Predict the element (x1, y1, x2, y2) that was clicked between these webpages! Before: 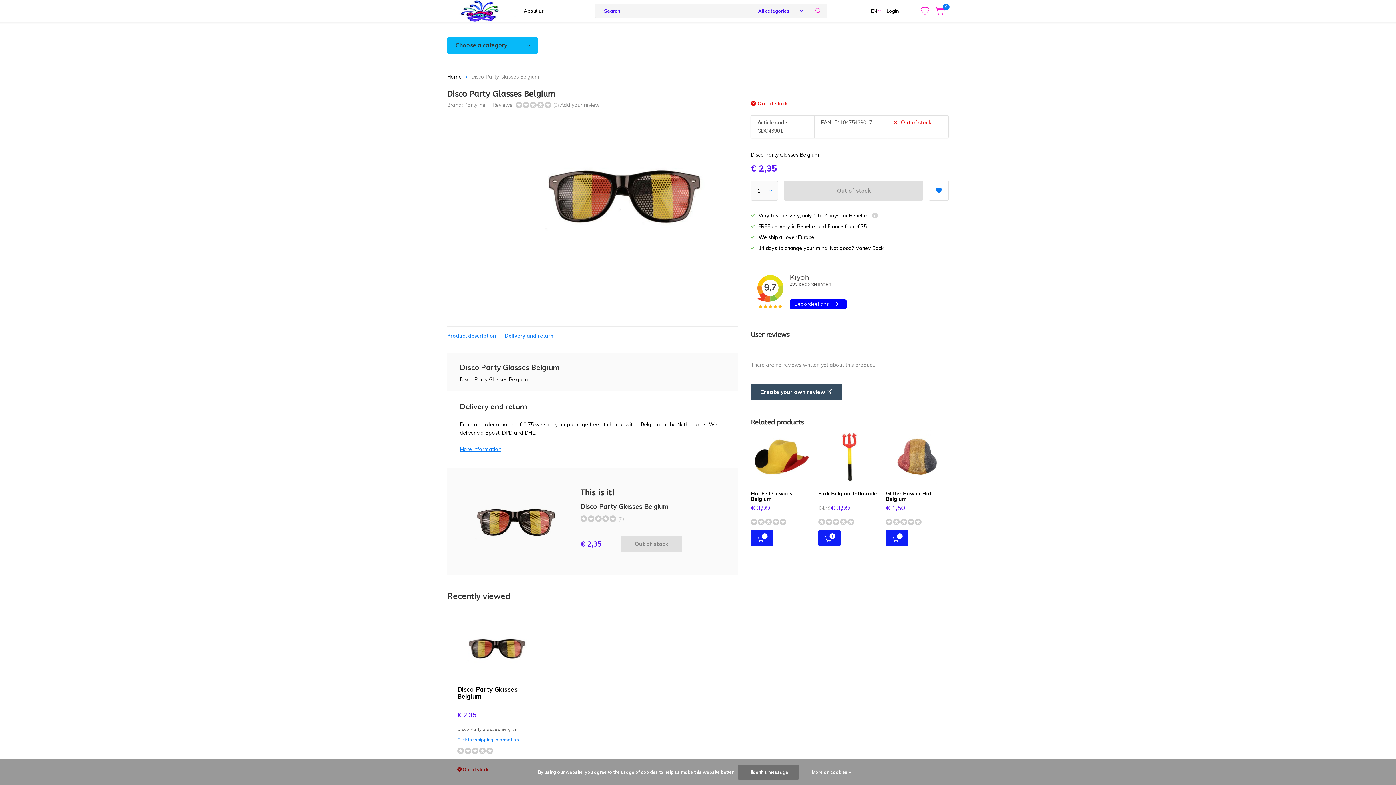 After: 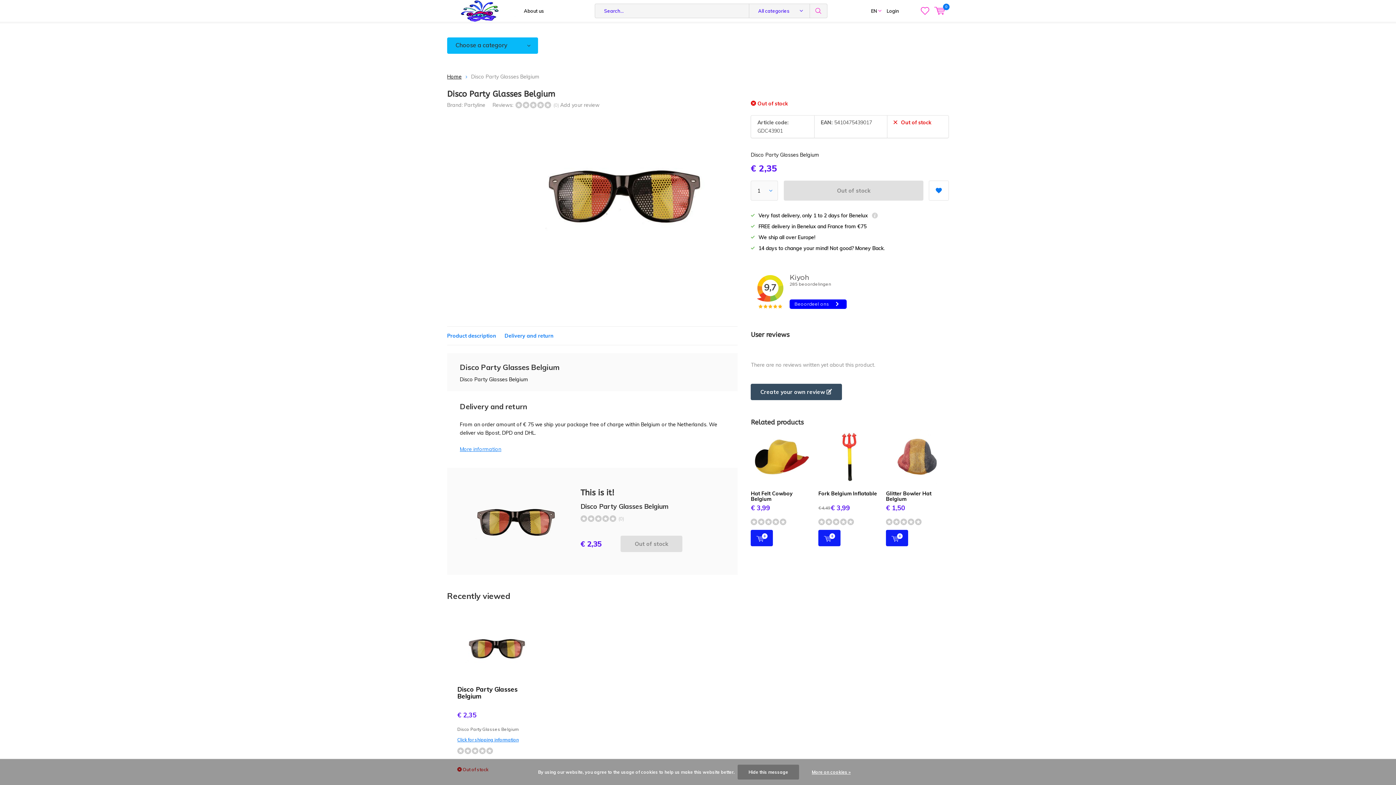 Action: bbox: (447, 468, 737, 575) label: Out of stock